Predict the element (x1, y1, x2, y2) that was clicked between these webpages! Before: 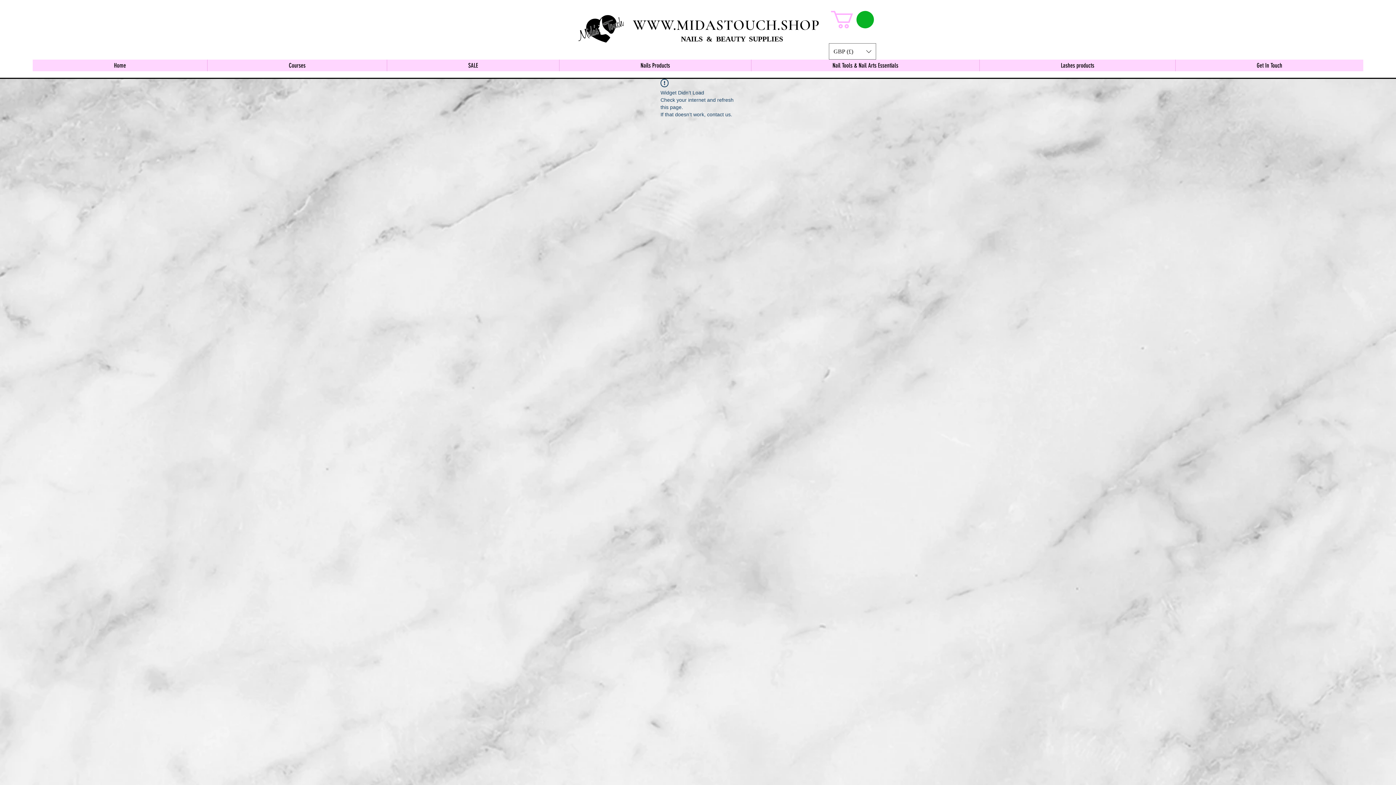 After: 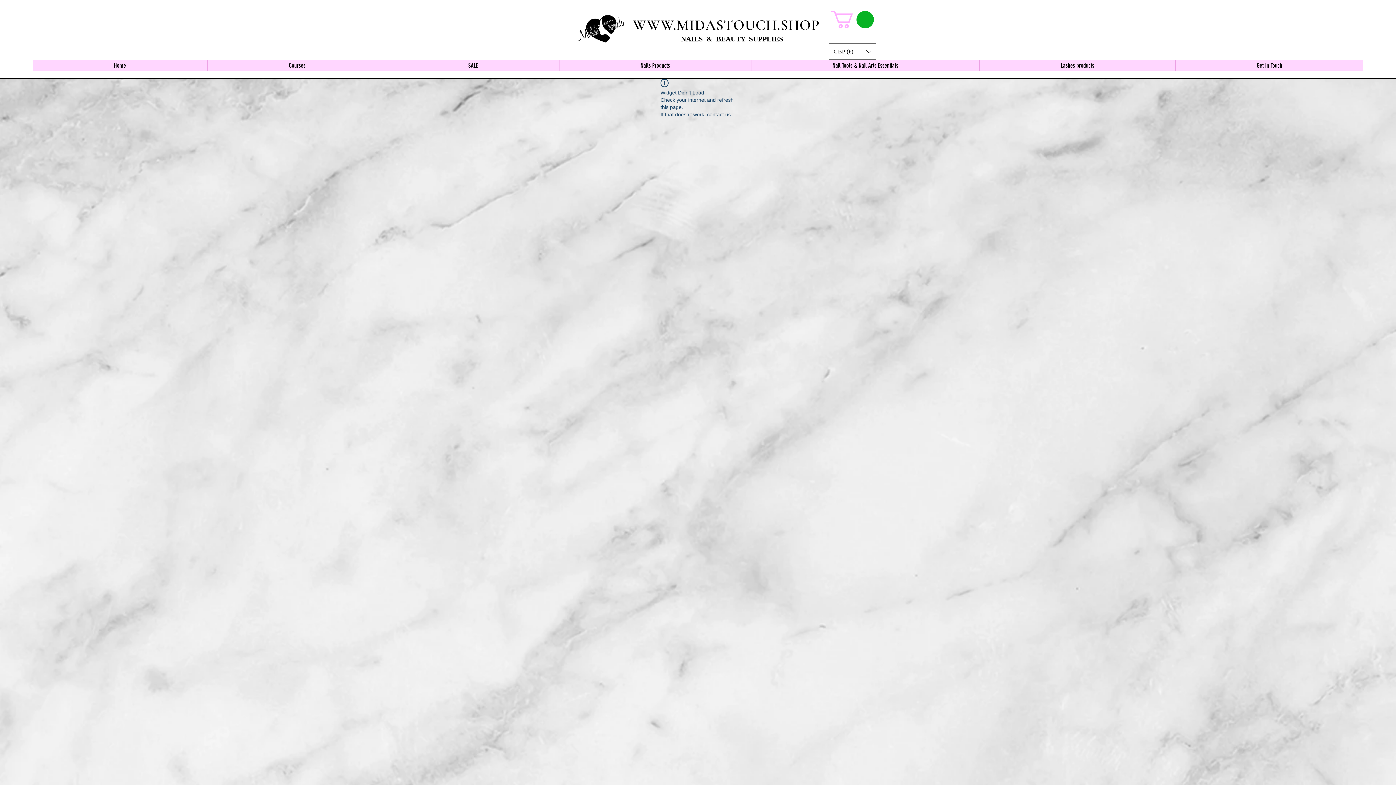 Action: label: WWW.MIDASTOUCH.SHOP bbox: (633, 16, 819, 33)